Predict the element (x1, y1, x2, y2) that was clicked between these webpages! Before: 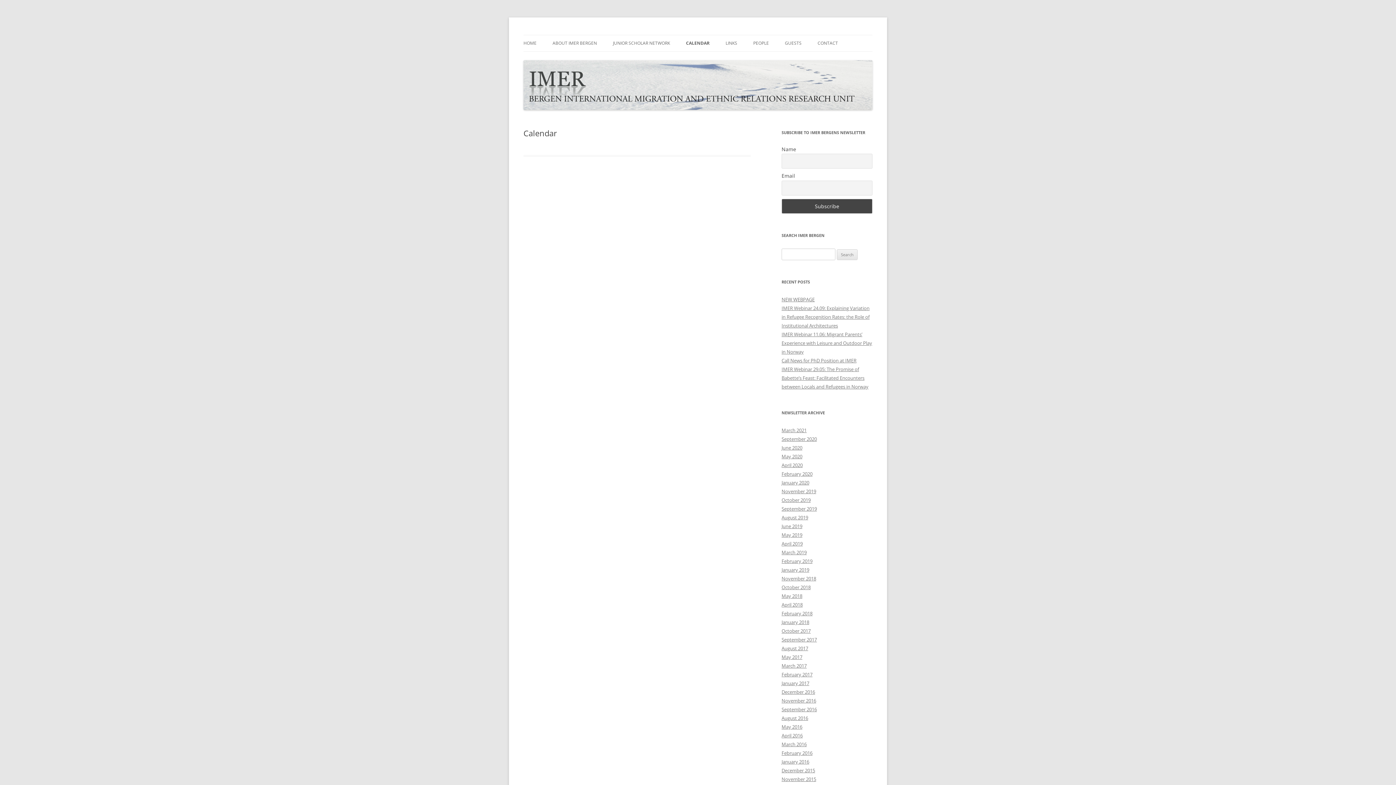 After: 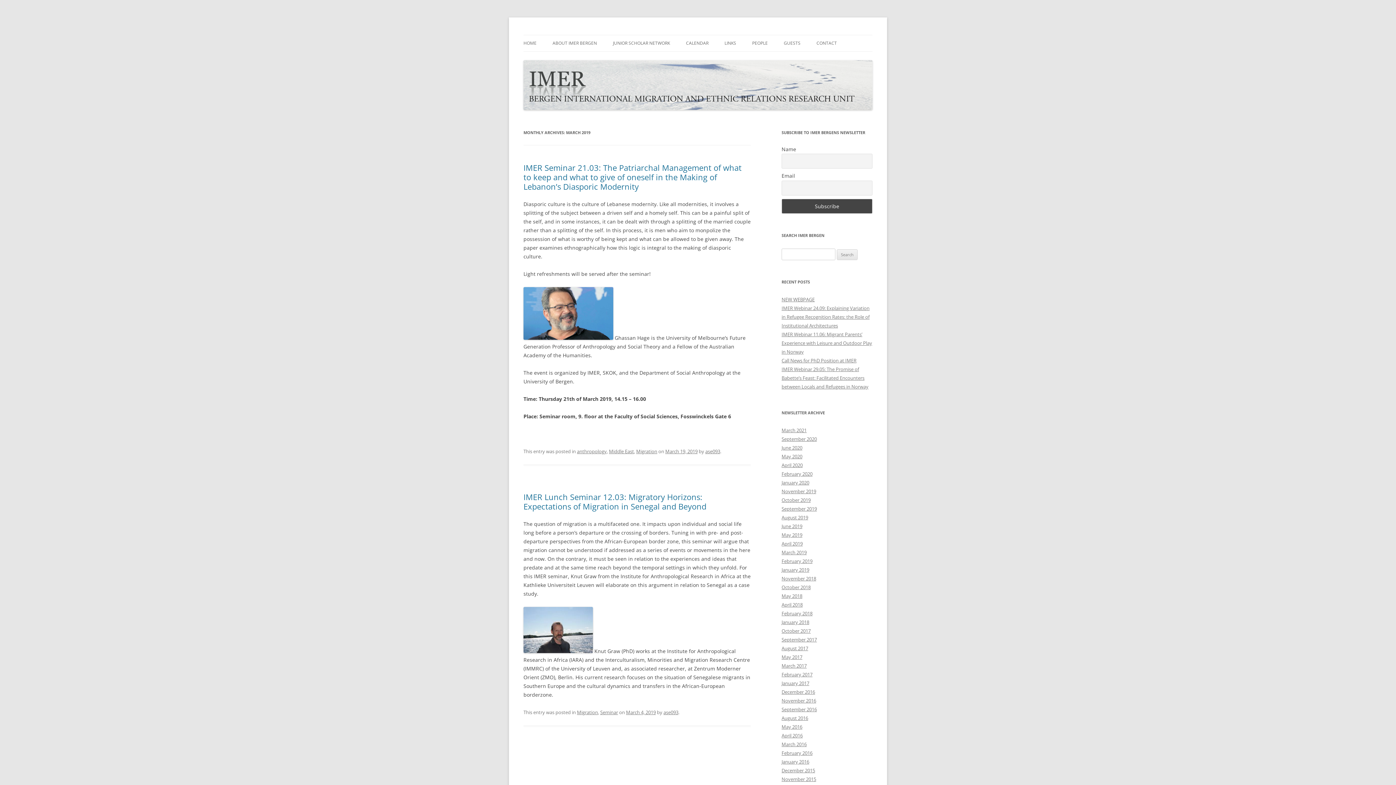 Action: label: March 2019 bbox: (781, 549, 806, 556)